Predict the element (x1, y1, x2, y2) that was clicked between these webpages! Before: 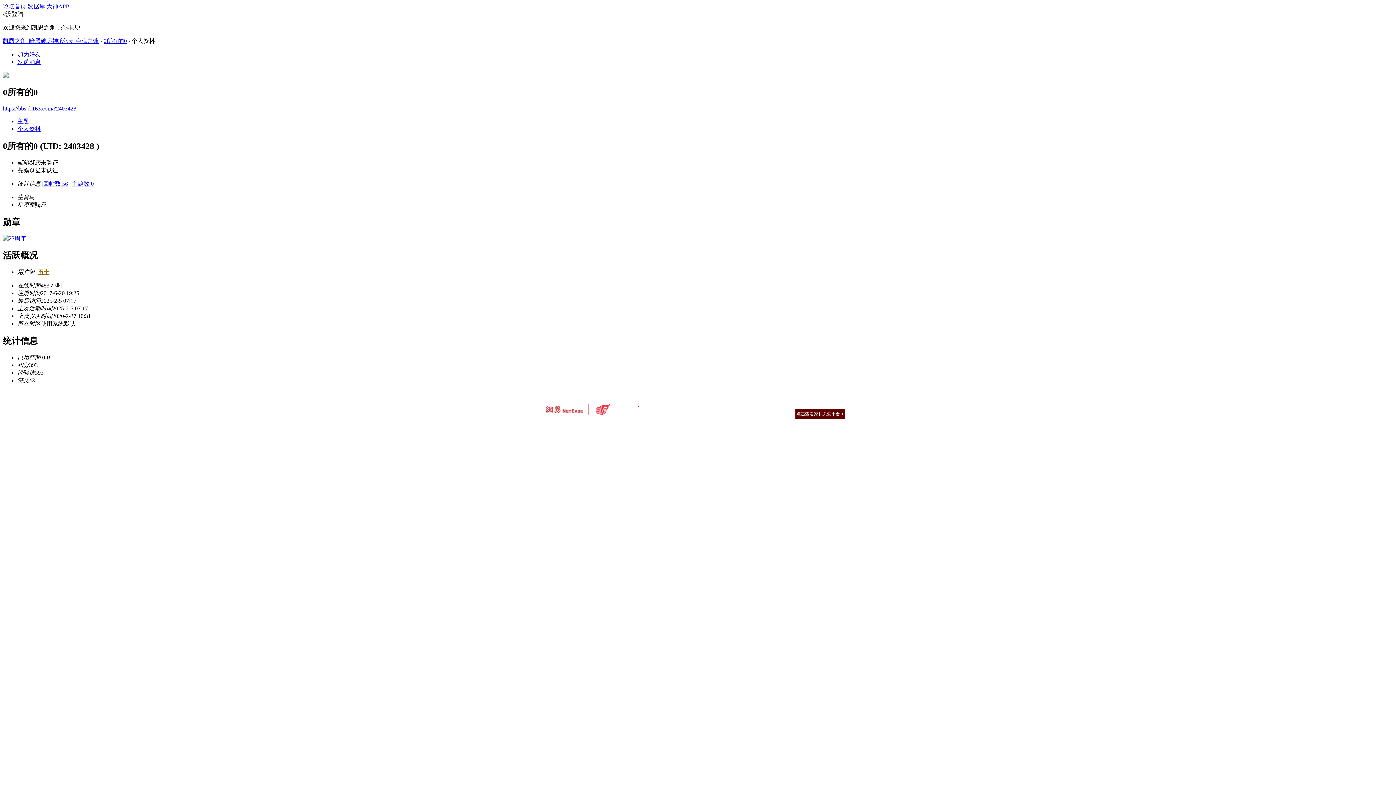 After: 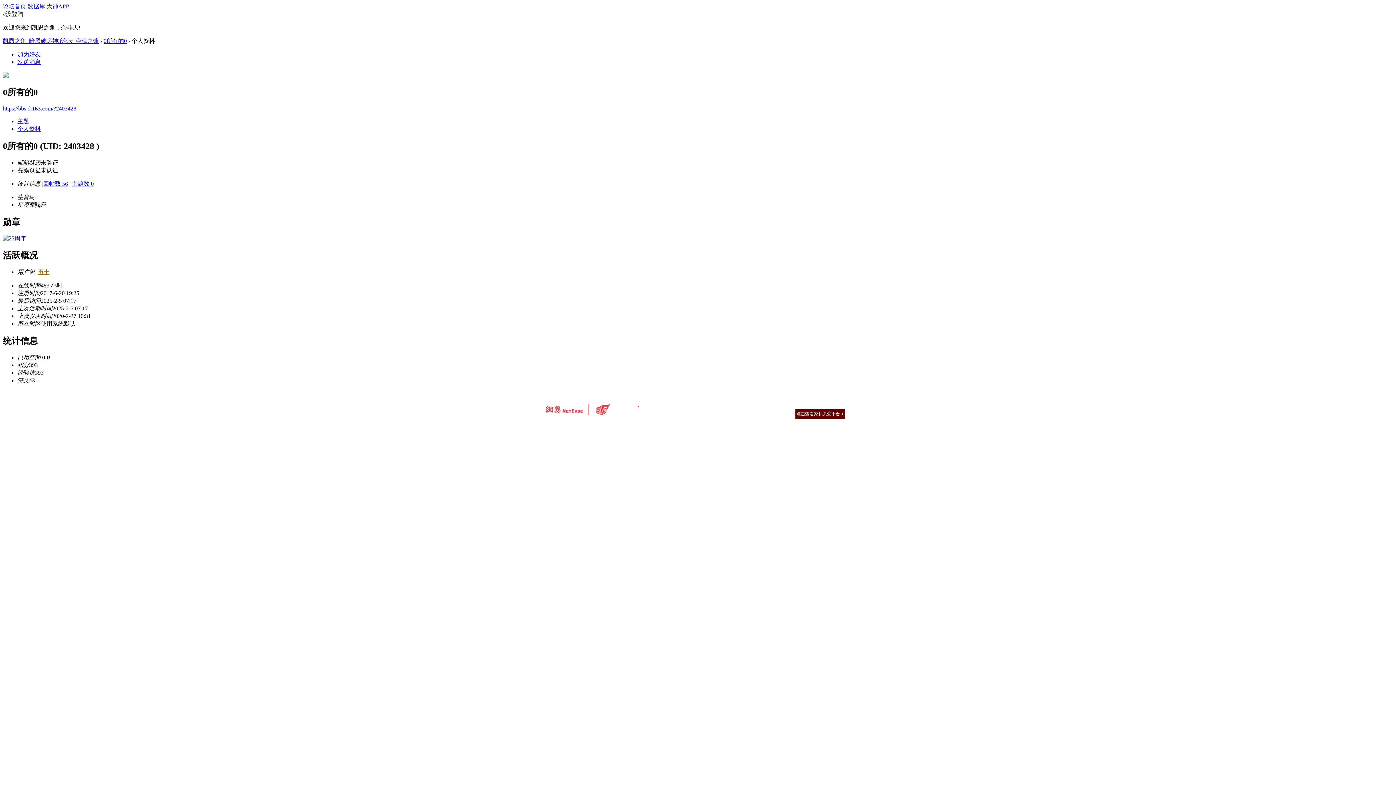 Action: label: 勇士 bbox: (37, 269, 49, 275)